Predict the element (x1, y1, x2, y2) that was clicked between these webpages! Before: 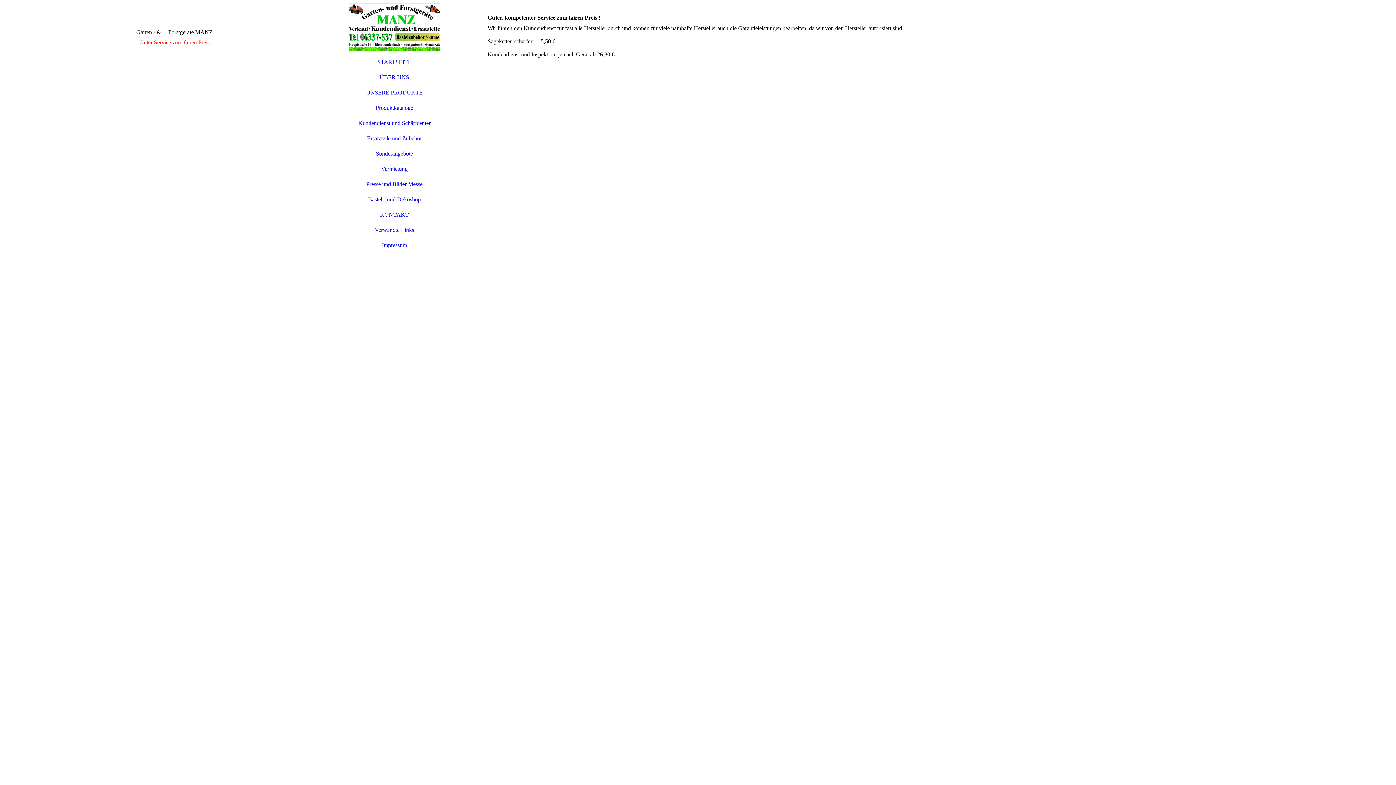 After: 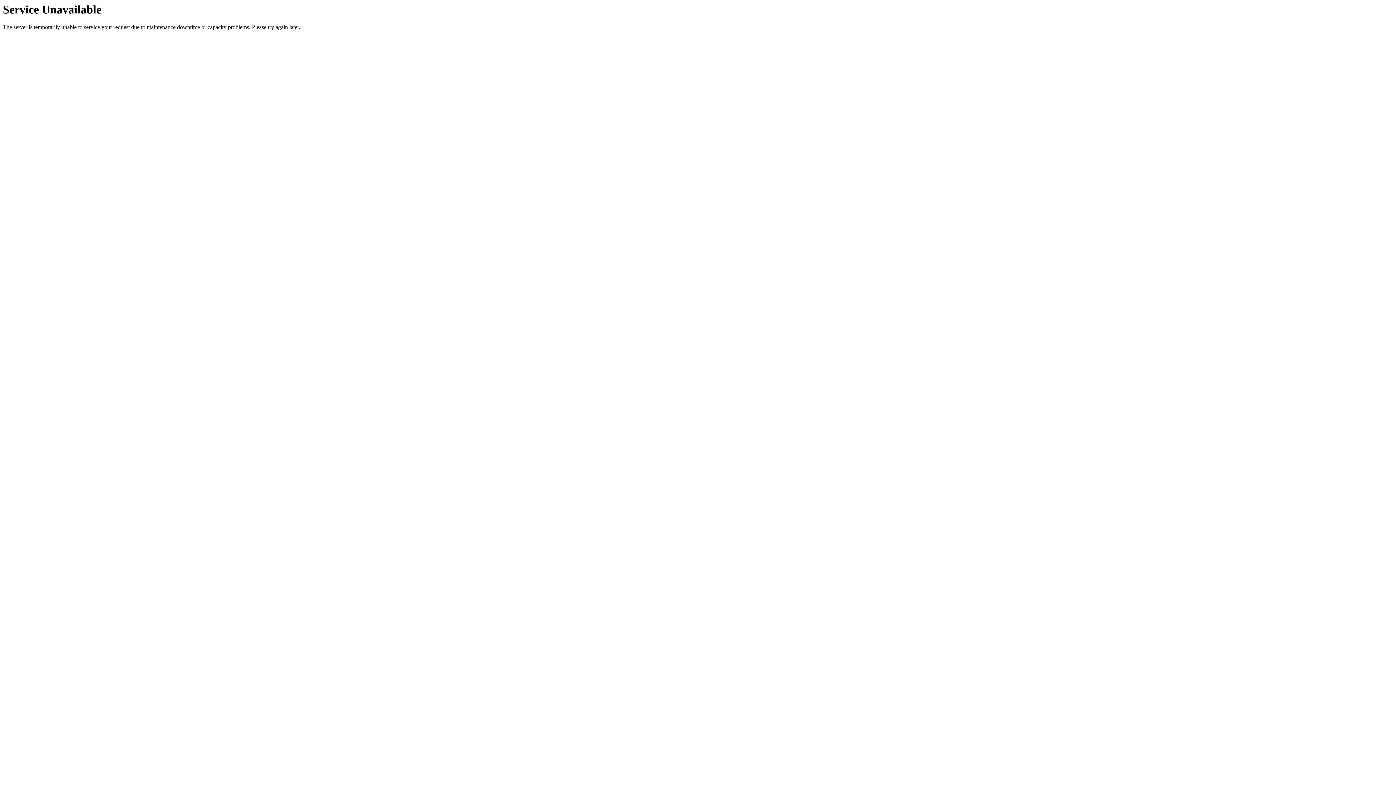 Action: label: Impressum bbox: (349, 237, 440, 253)